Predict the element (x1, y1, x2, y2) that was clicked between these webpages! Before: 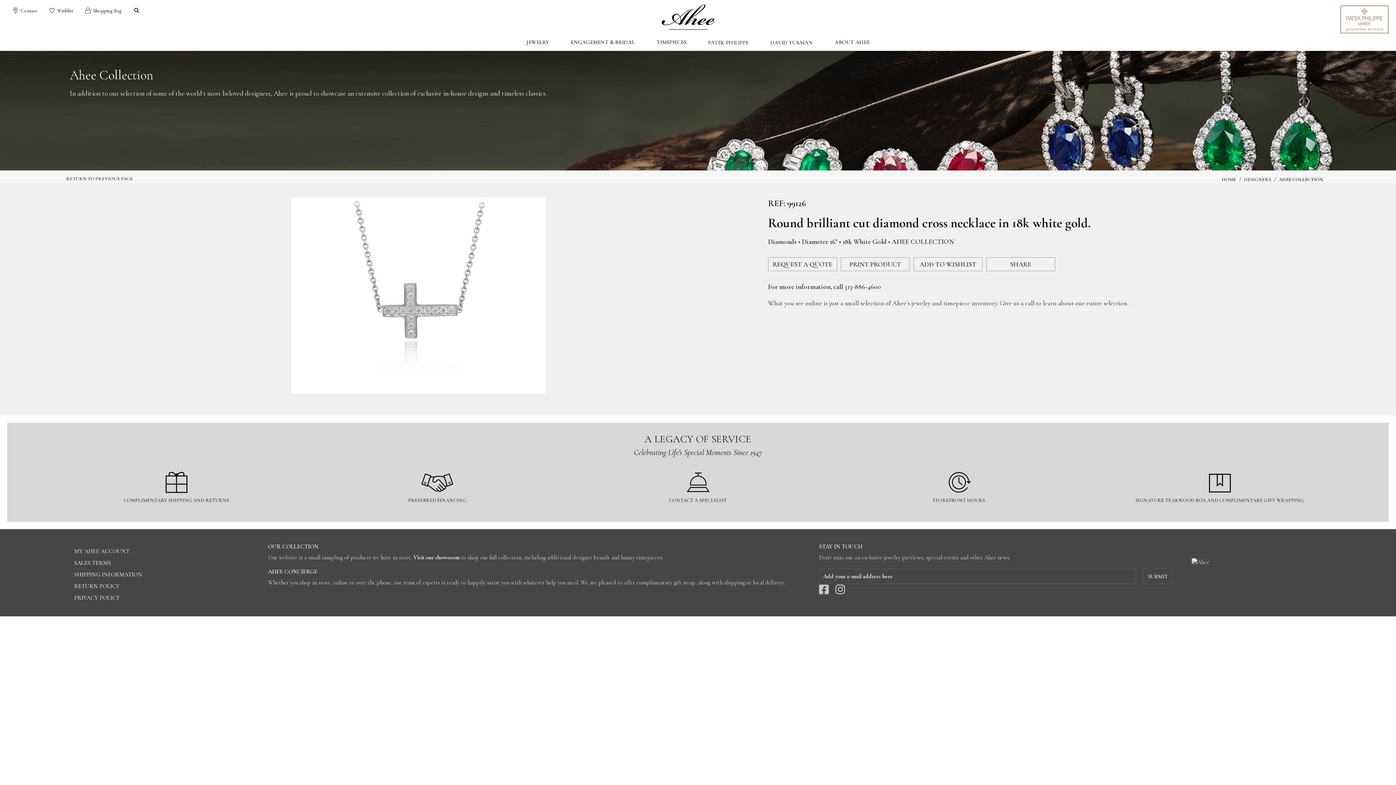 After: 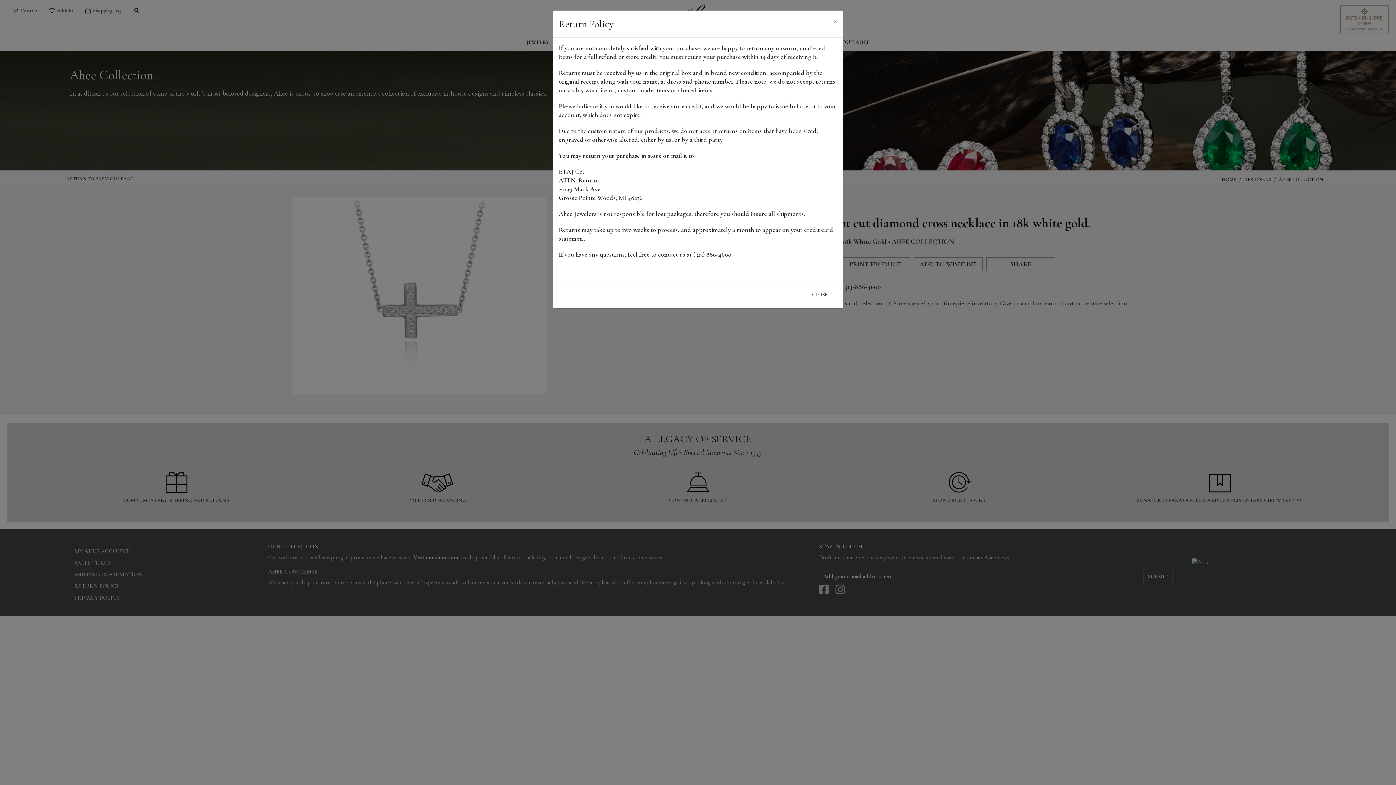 Action: bbox: (74, 582, 119, 590) label: RETURN POLICY